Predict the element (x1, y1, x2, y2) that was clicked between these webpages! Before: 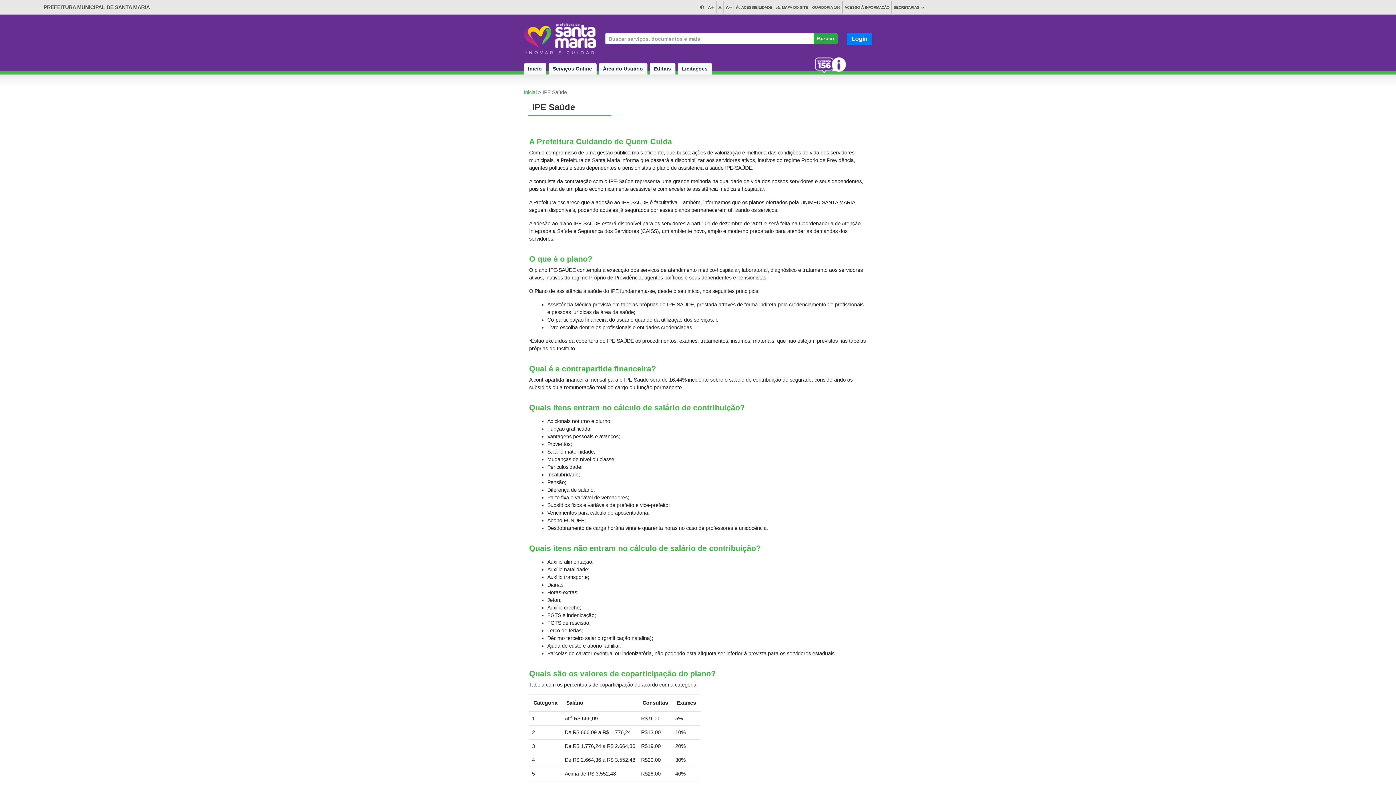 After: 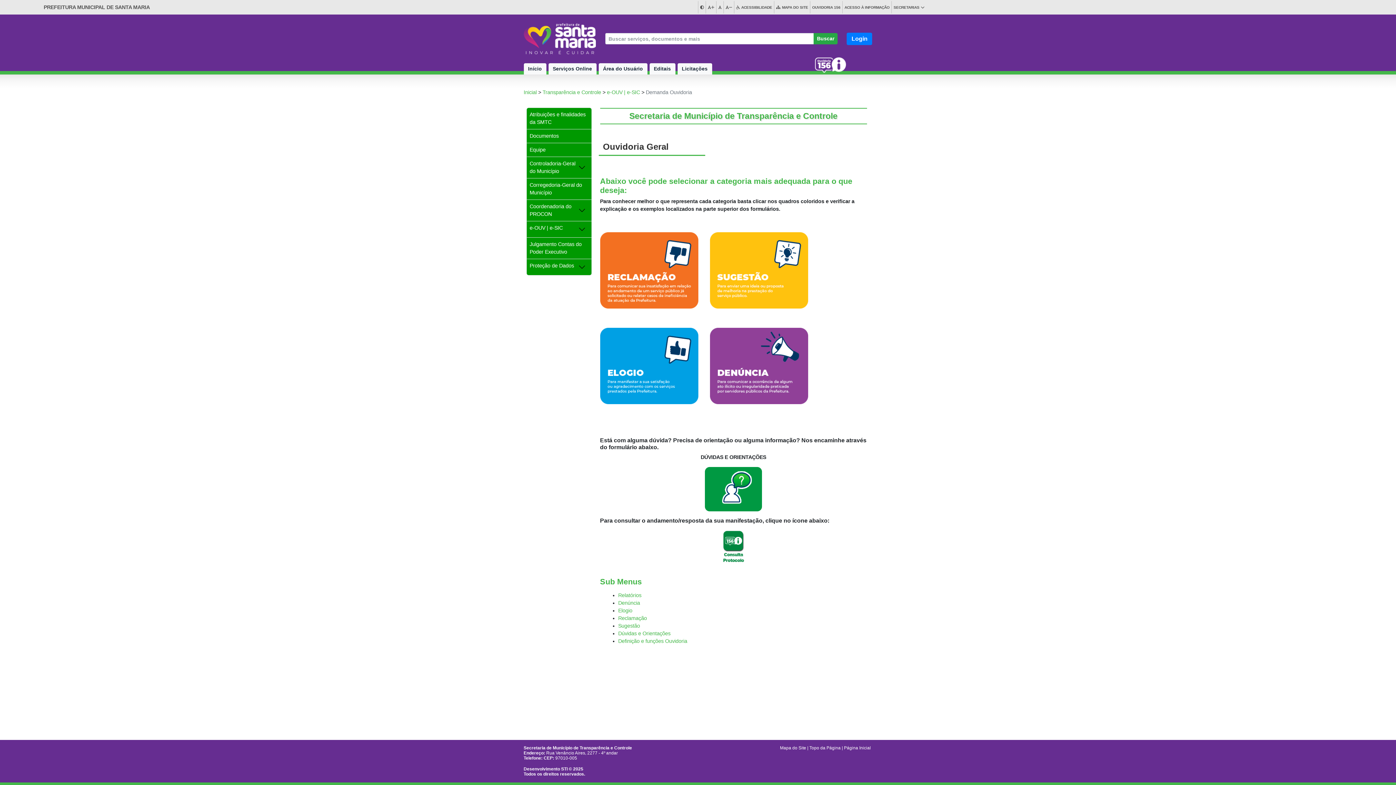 Action: label: OUVIDORIA 156 bbox: (810, 0, 842, 14)